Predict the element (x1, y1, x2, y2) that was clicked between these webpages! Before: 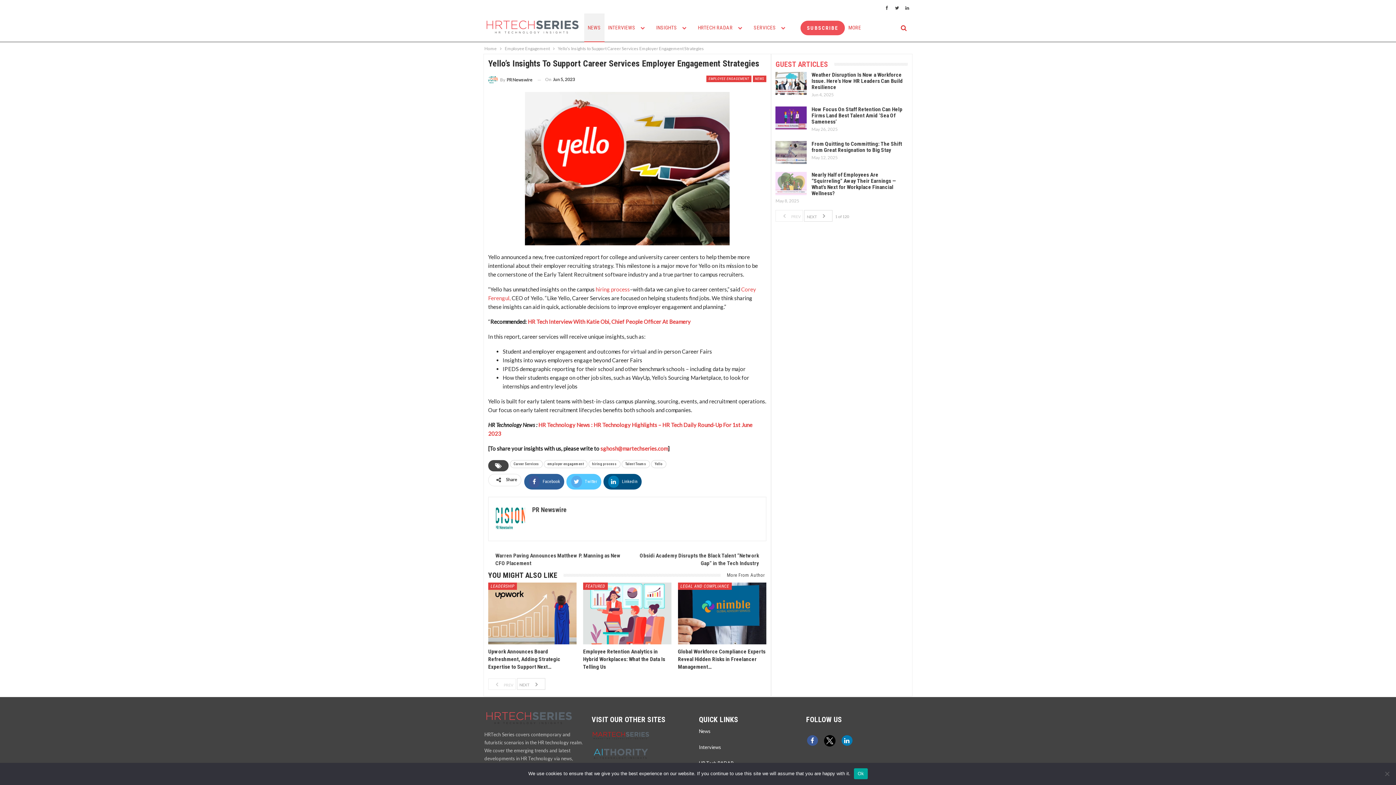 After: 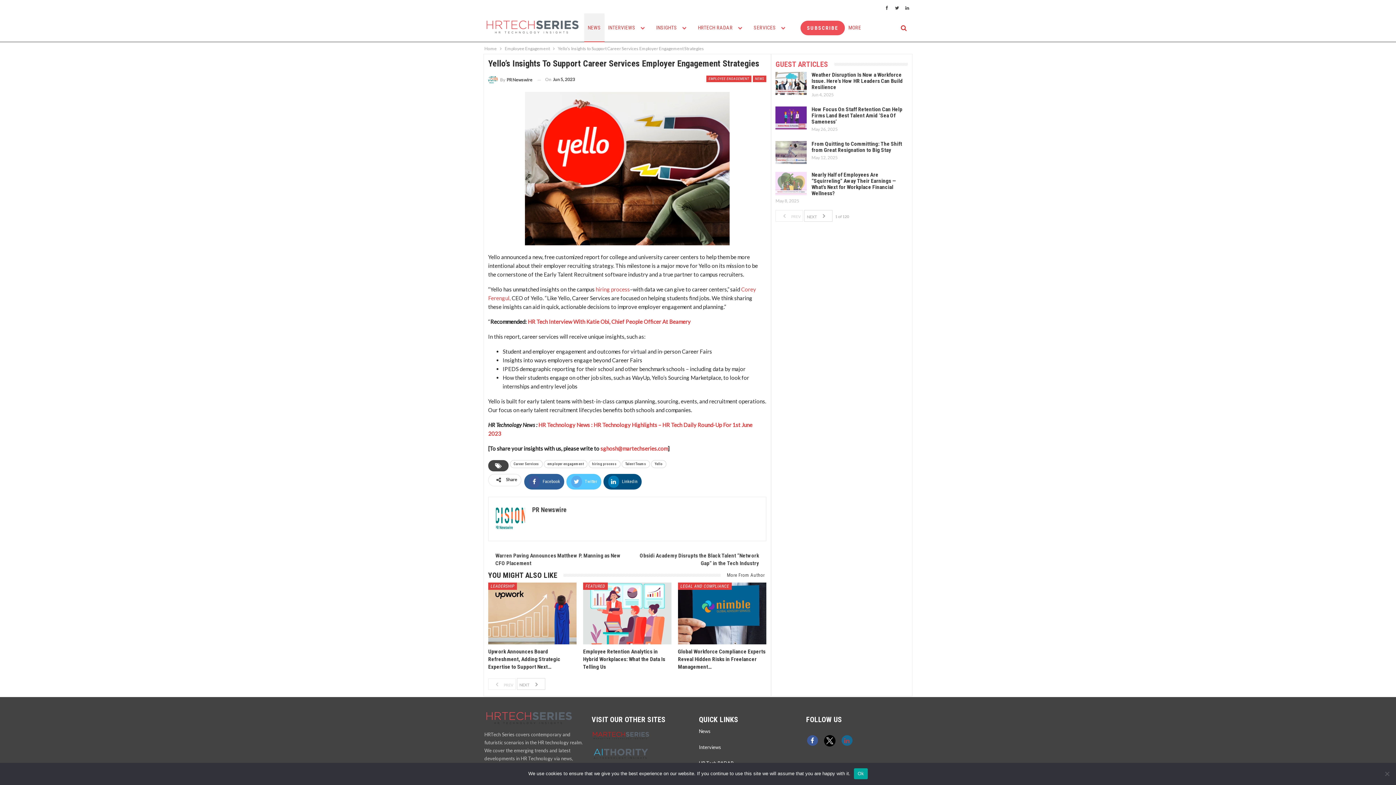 Action: bbox: (841, 735, 852, 746)